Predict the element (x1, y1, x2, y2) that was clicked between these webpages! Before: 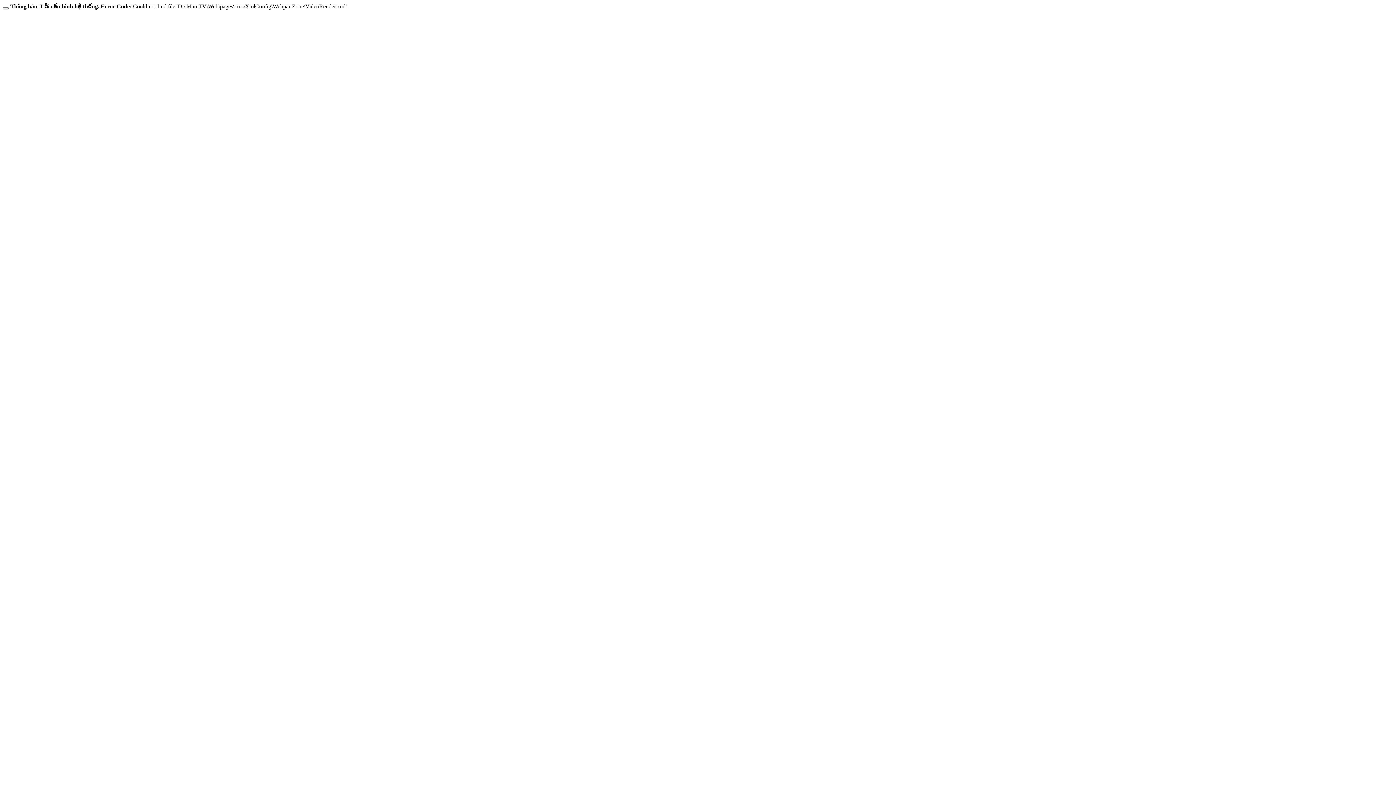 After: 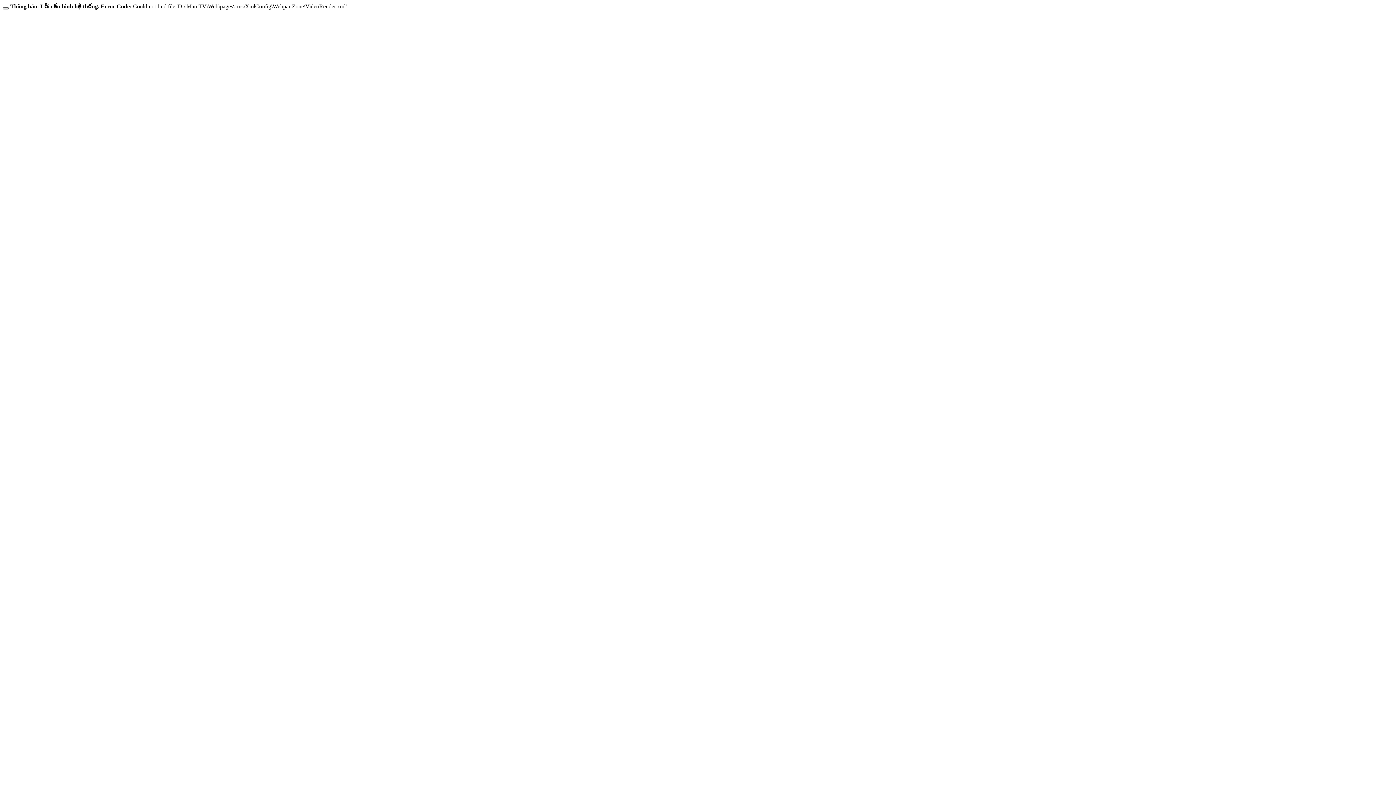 Action: bbox: (2, 7, 8, 9)